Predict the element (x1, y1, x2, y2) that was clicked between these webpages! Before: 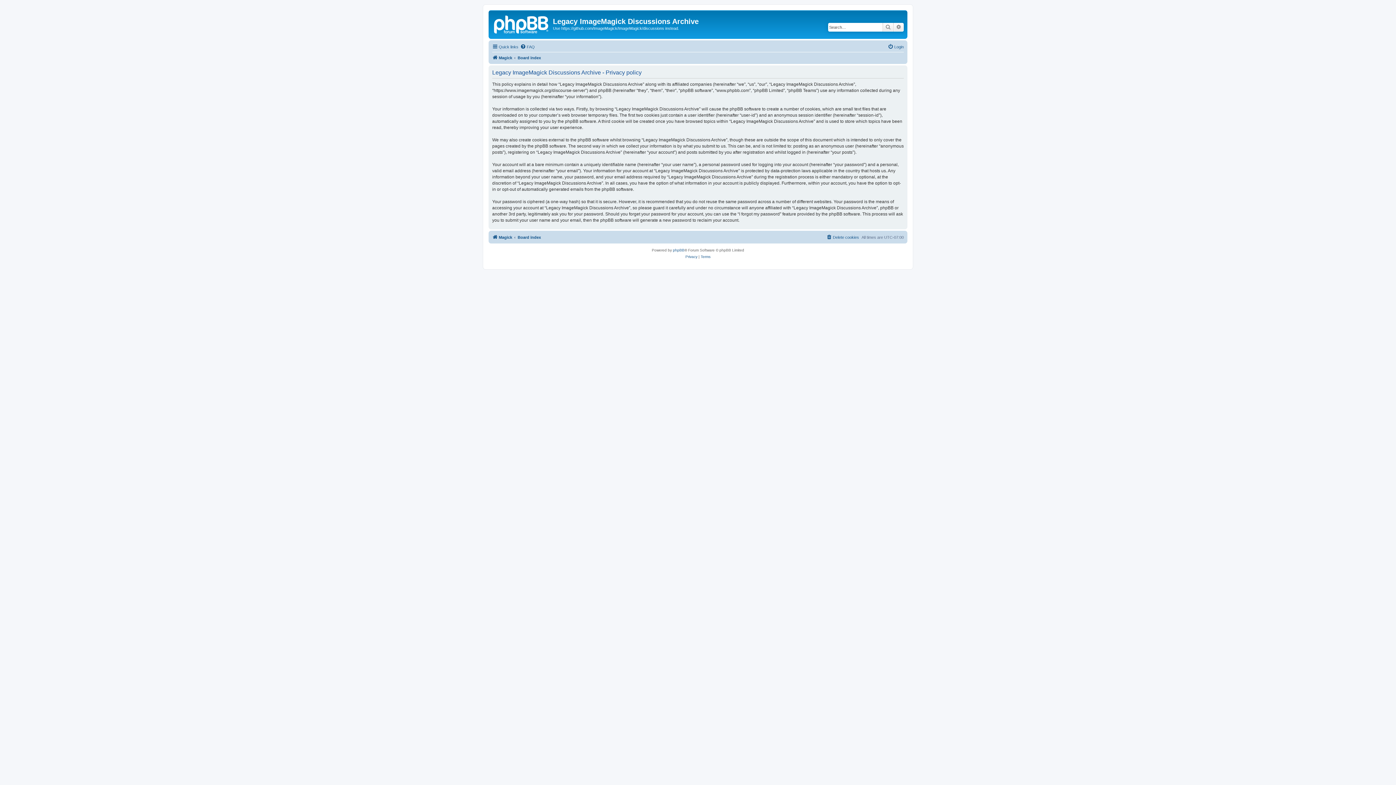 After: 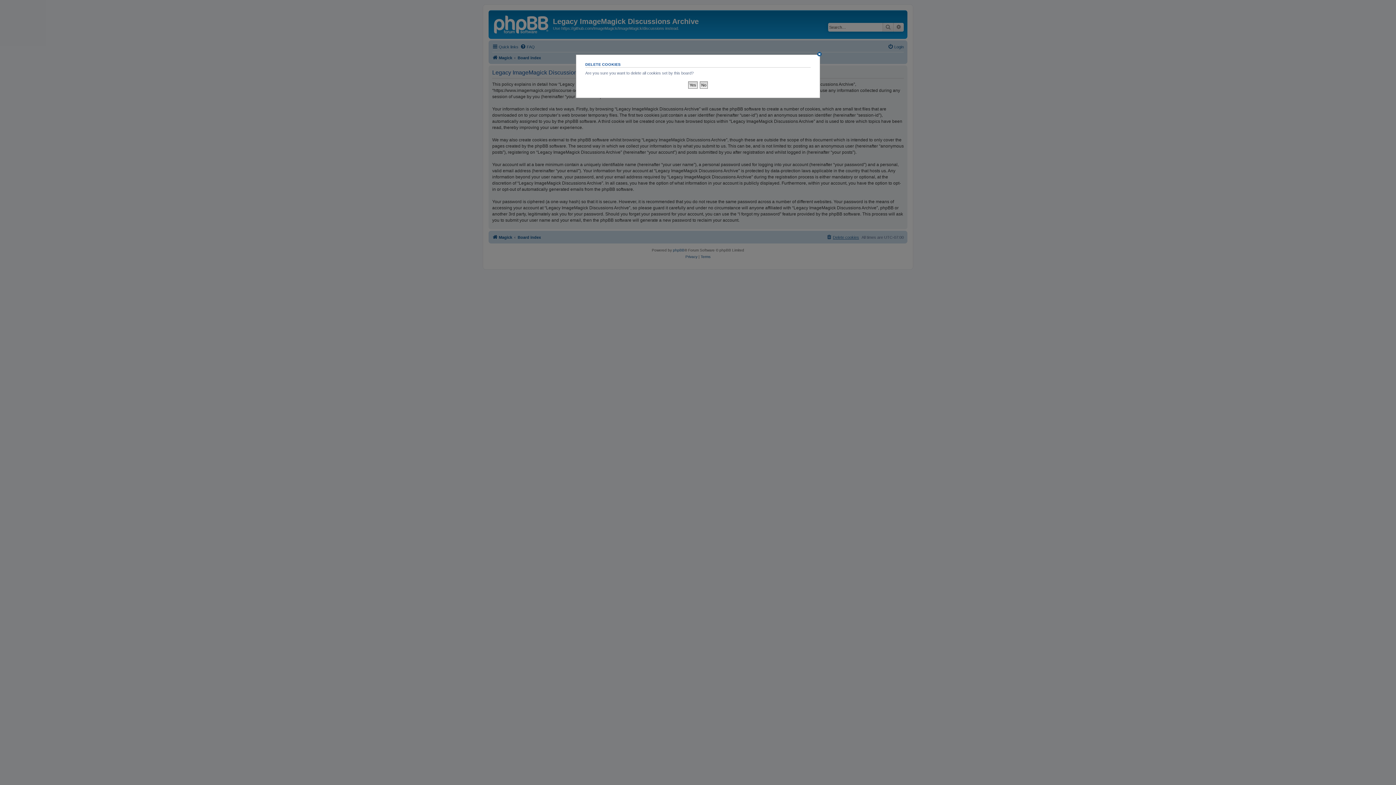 Action: label: Delete cookies bbox: (826, 232, 859, 241)